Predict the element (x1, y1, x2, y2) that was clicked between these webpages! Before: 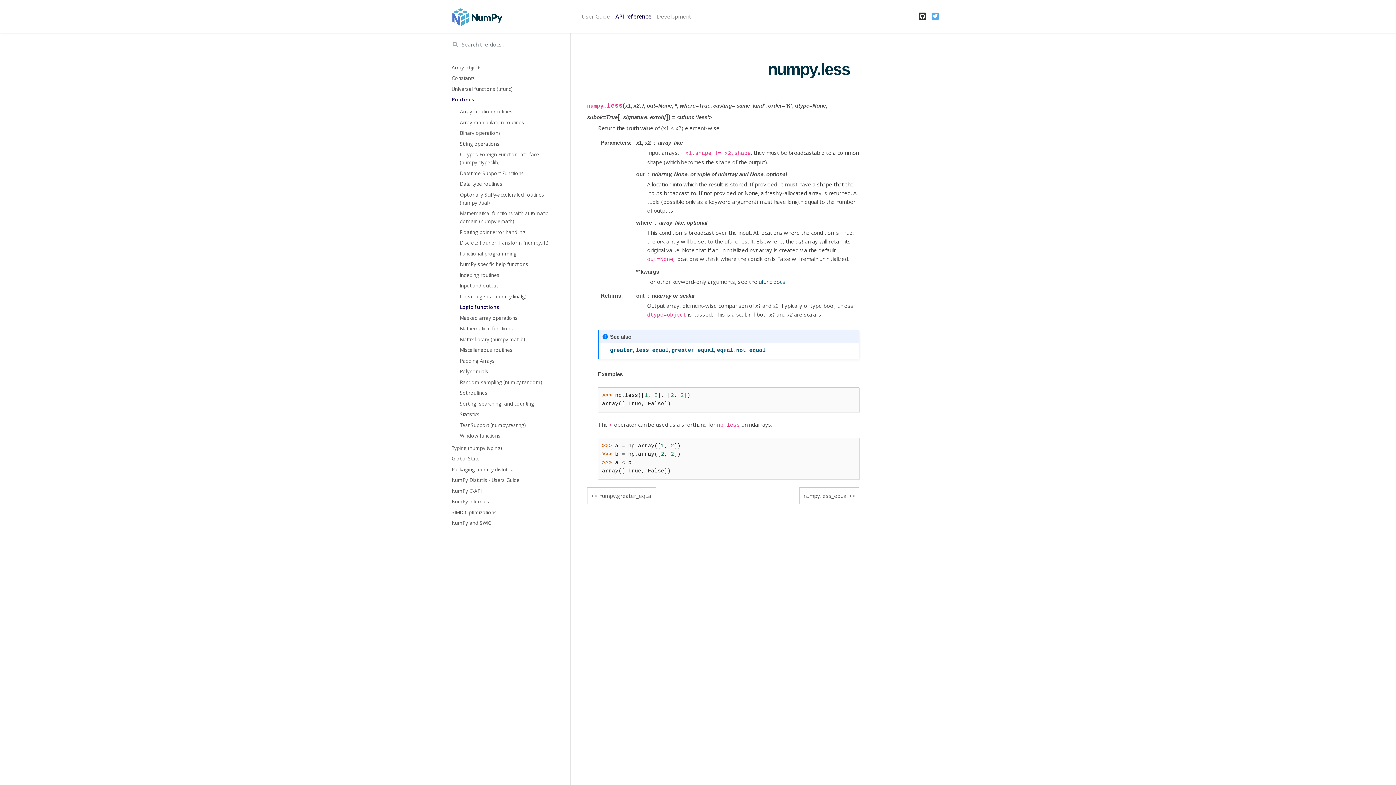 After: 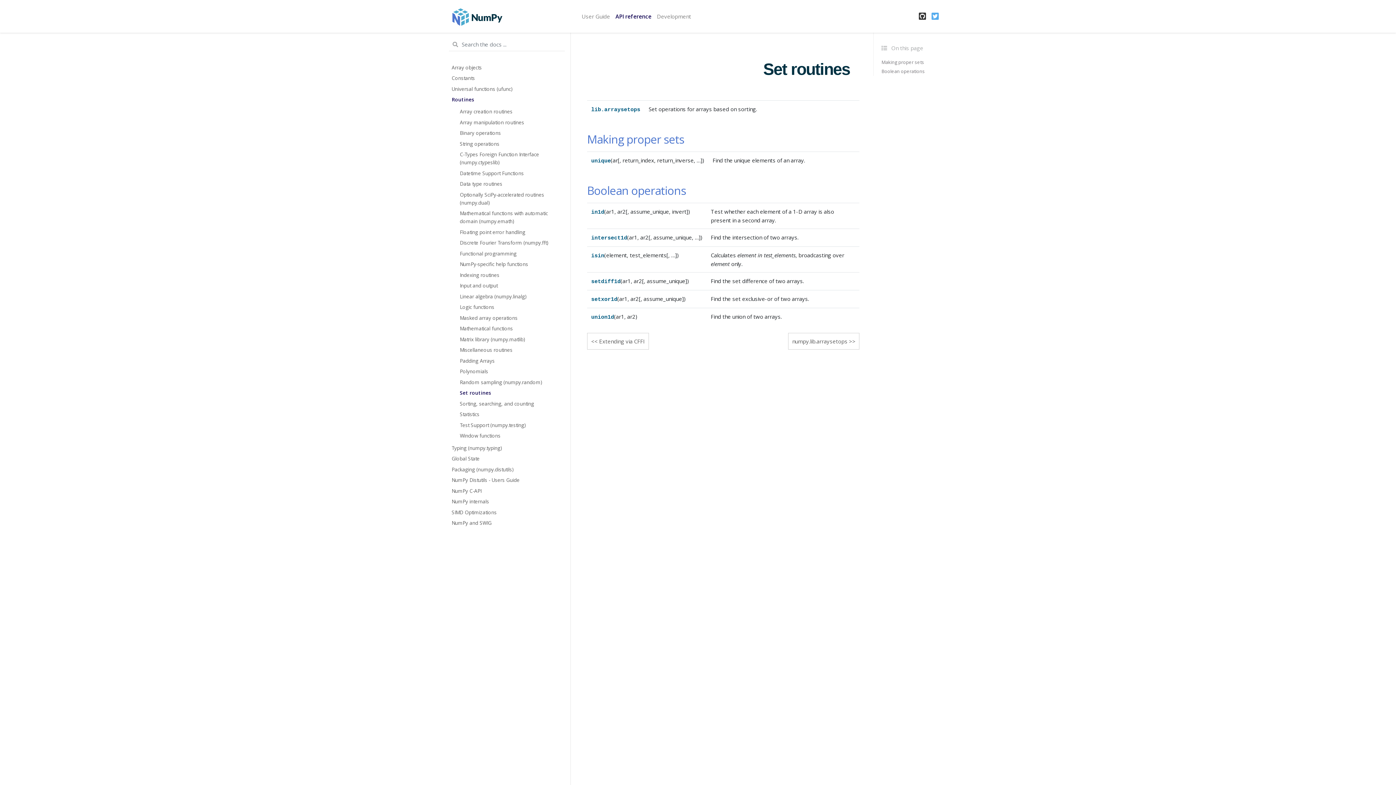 Action: label: Set routines bbox: (451, 387, 562, 398)